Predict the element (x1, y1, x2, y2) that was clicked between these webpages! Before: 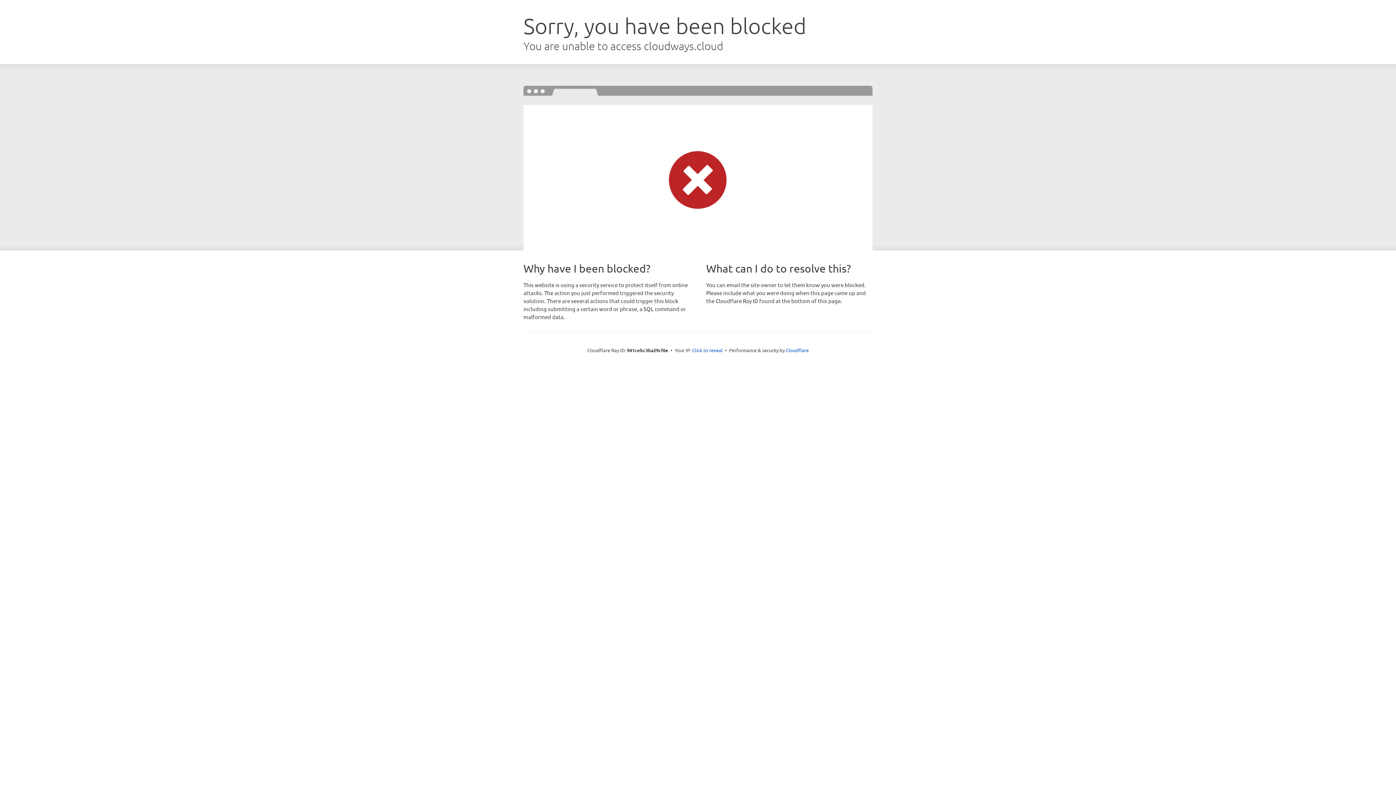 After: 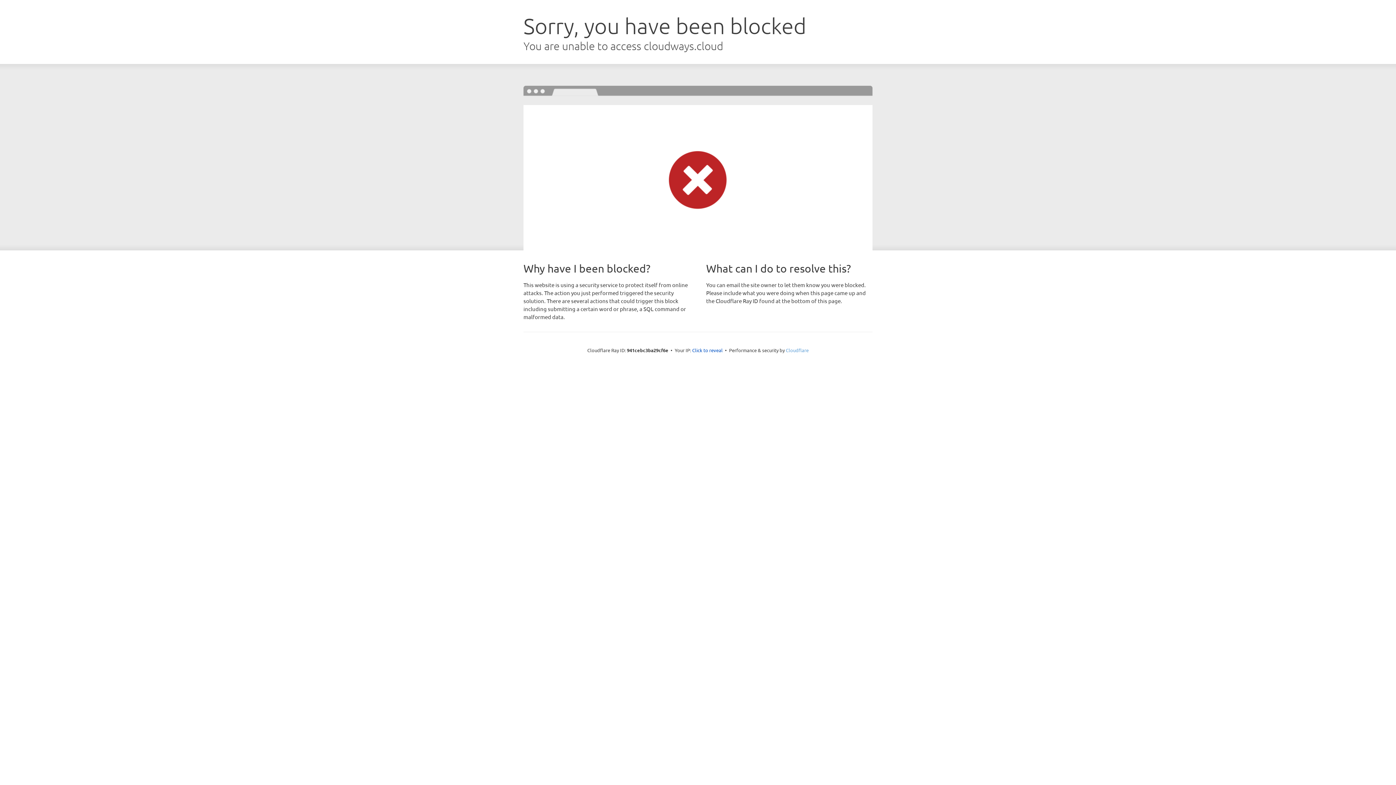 Action: bbox: (786, 347, 808, 353) label: Cloudflare